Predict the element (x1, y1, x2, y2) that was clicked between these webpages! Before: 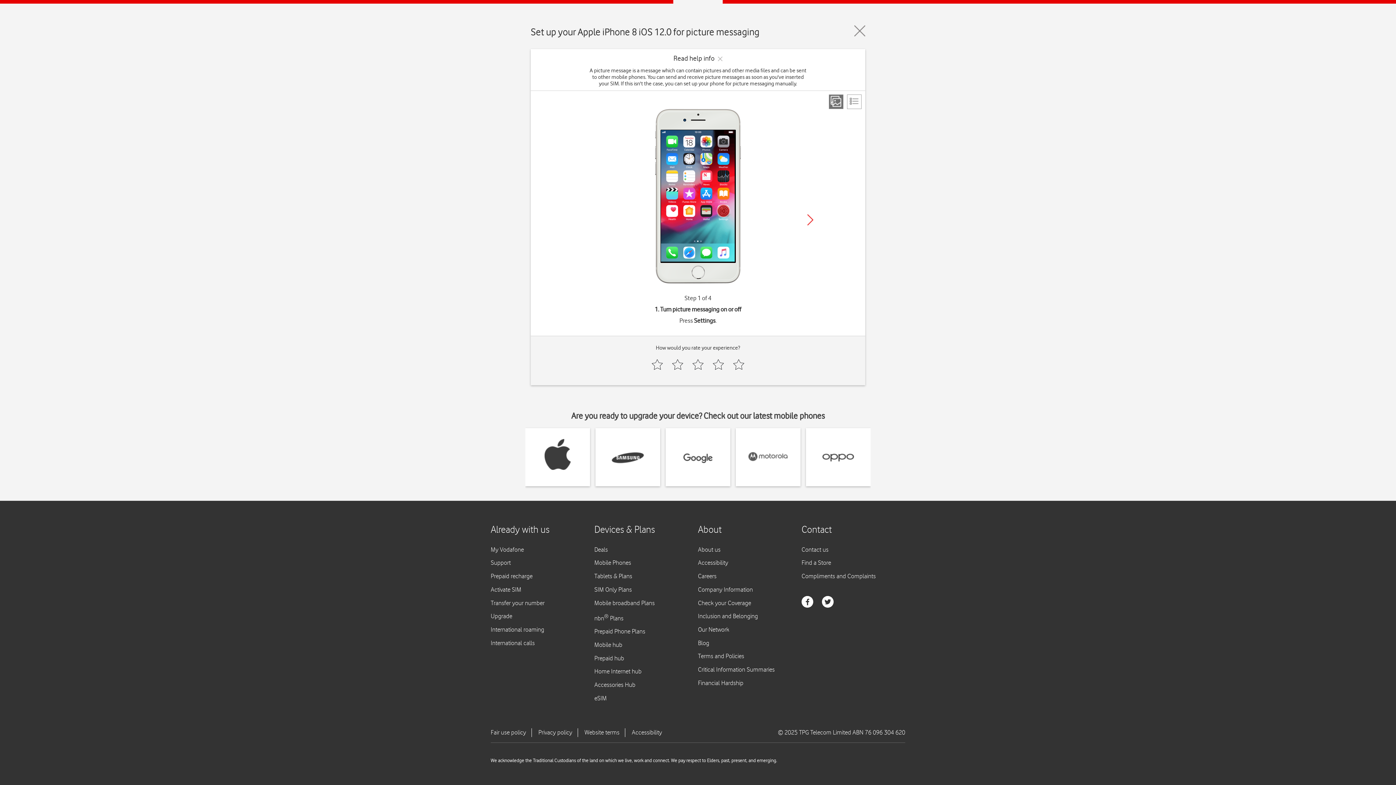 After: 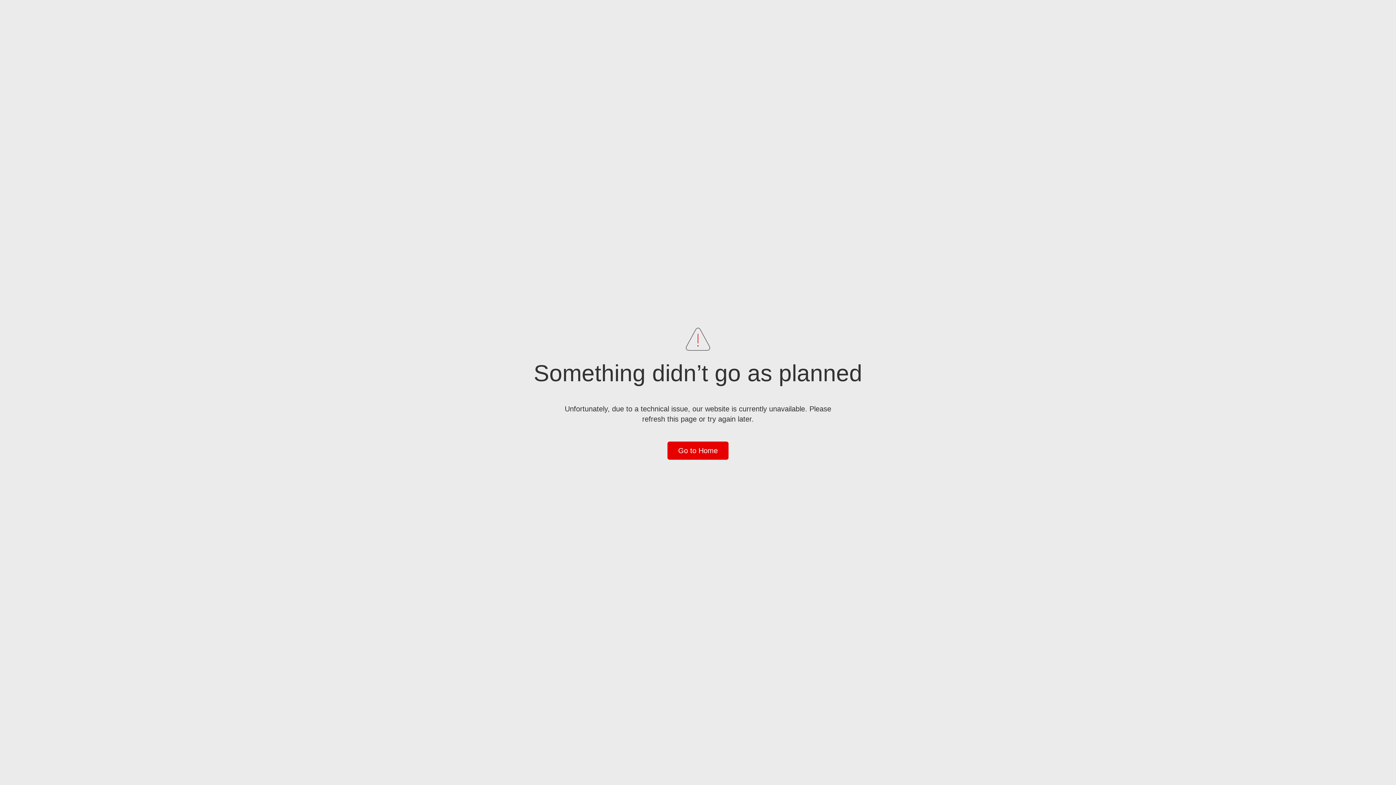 Action: bbox: (544, 428, 570, 486)